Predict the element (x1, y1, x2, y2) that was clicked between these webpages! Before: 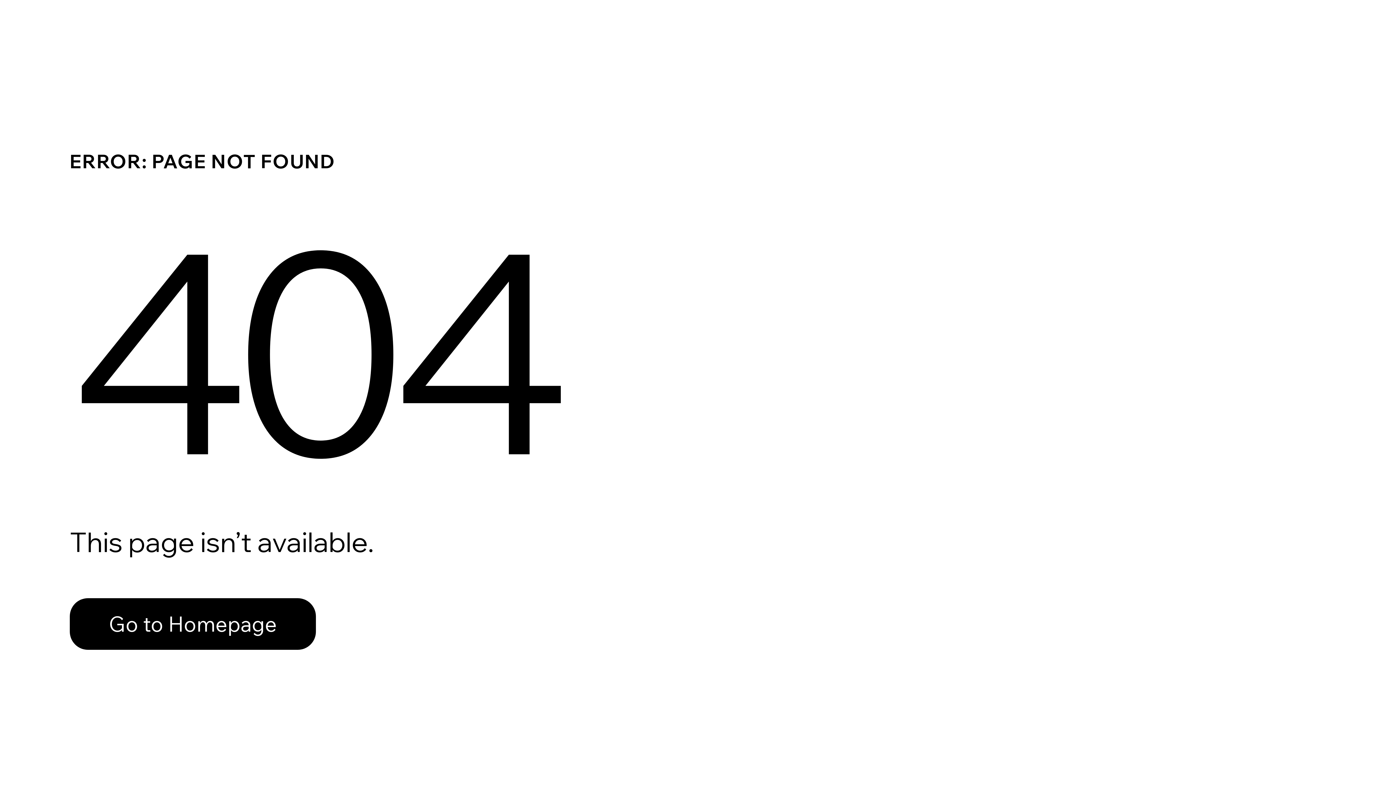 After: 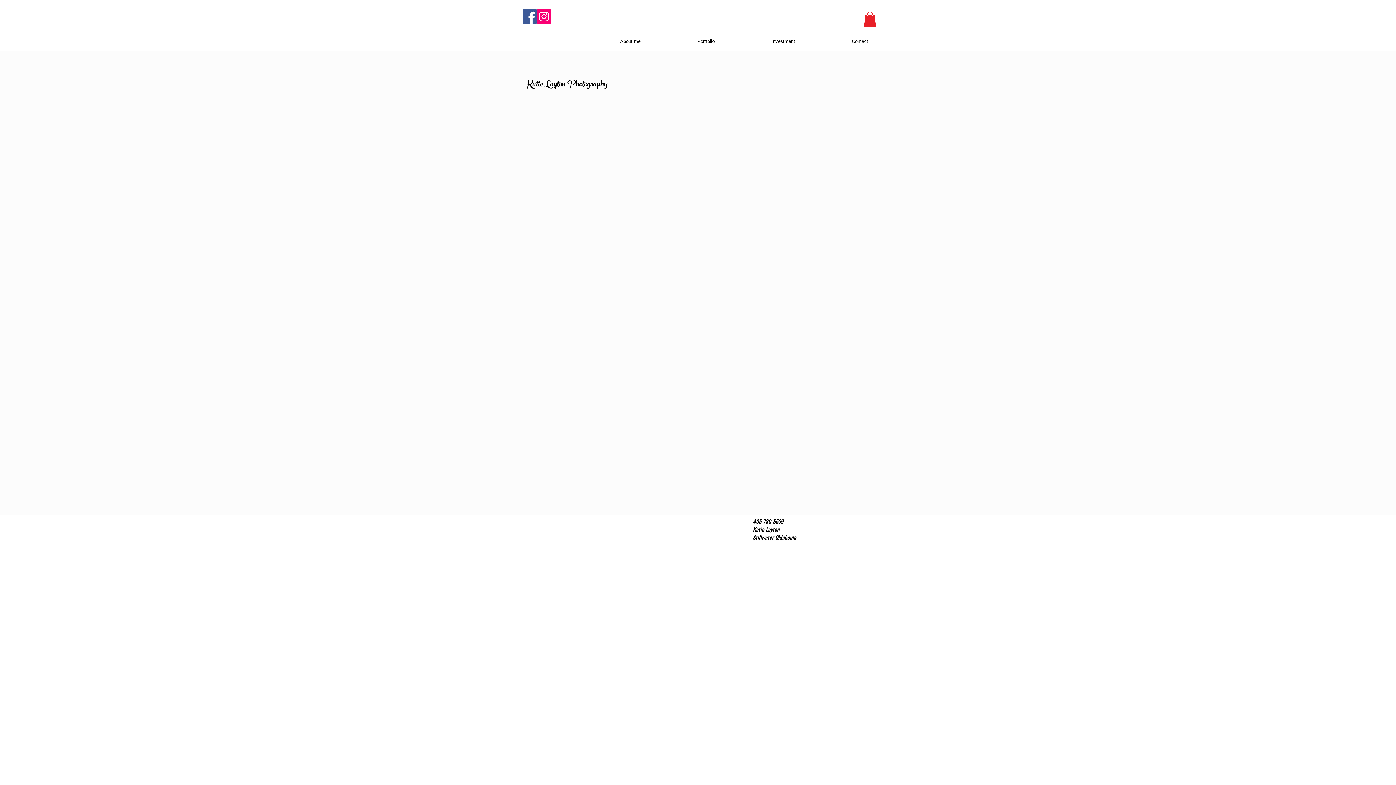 Action: bbox: (69, 582, 768, 659) label: Go to Homepage